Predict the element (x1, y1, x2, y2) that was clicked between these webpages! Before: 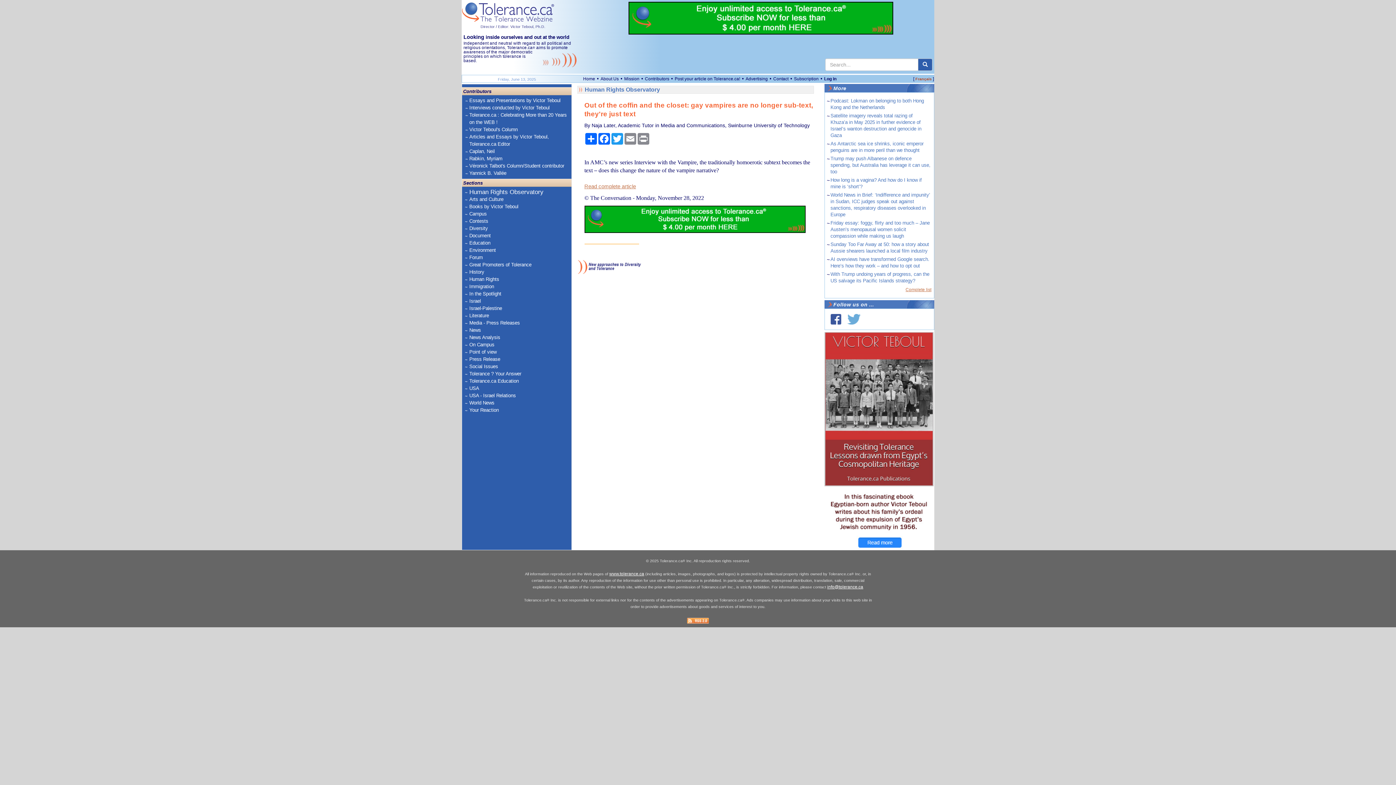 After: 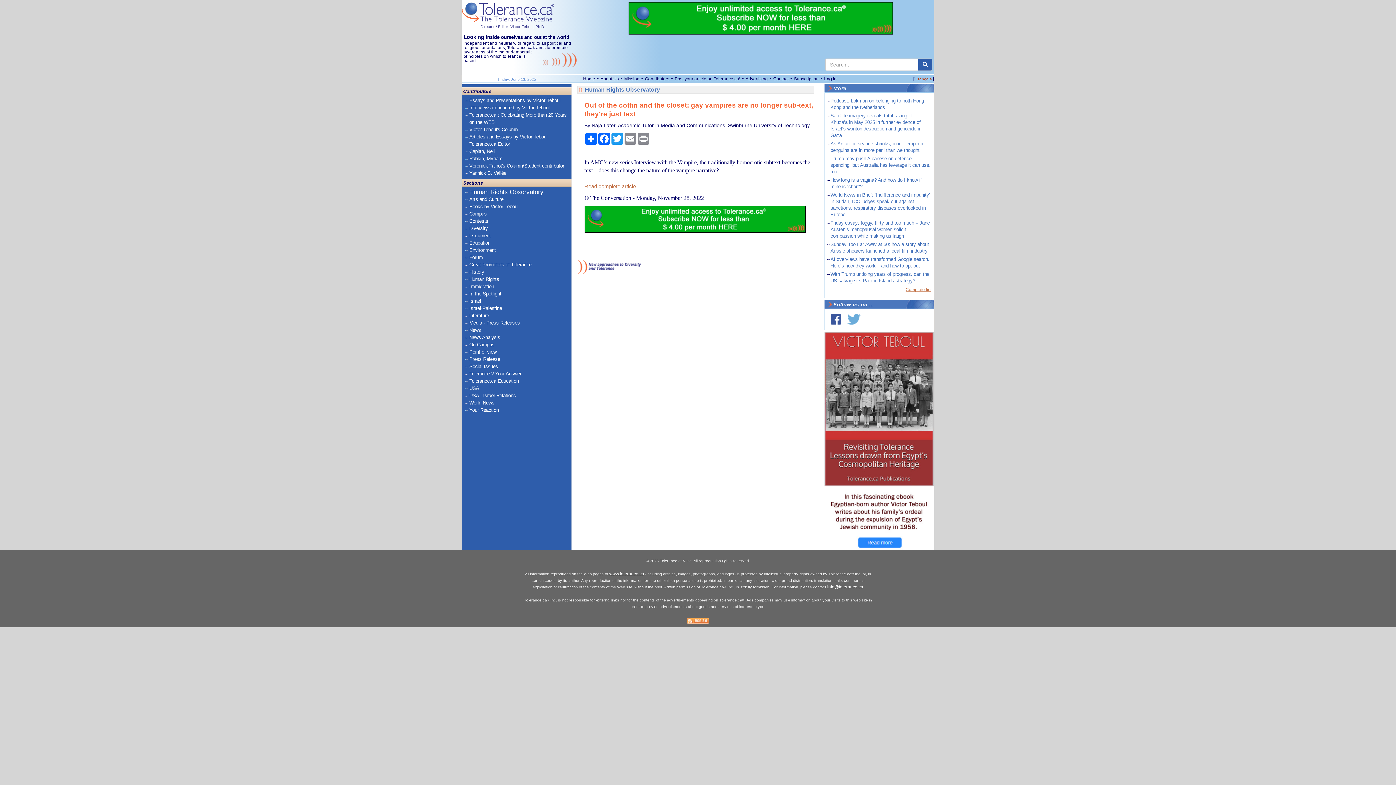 Action: bbox: (830, 314, 841, 324)